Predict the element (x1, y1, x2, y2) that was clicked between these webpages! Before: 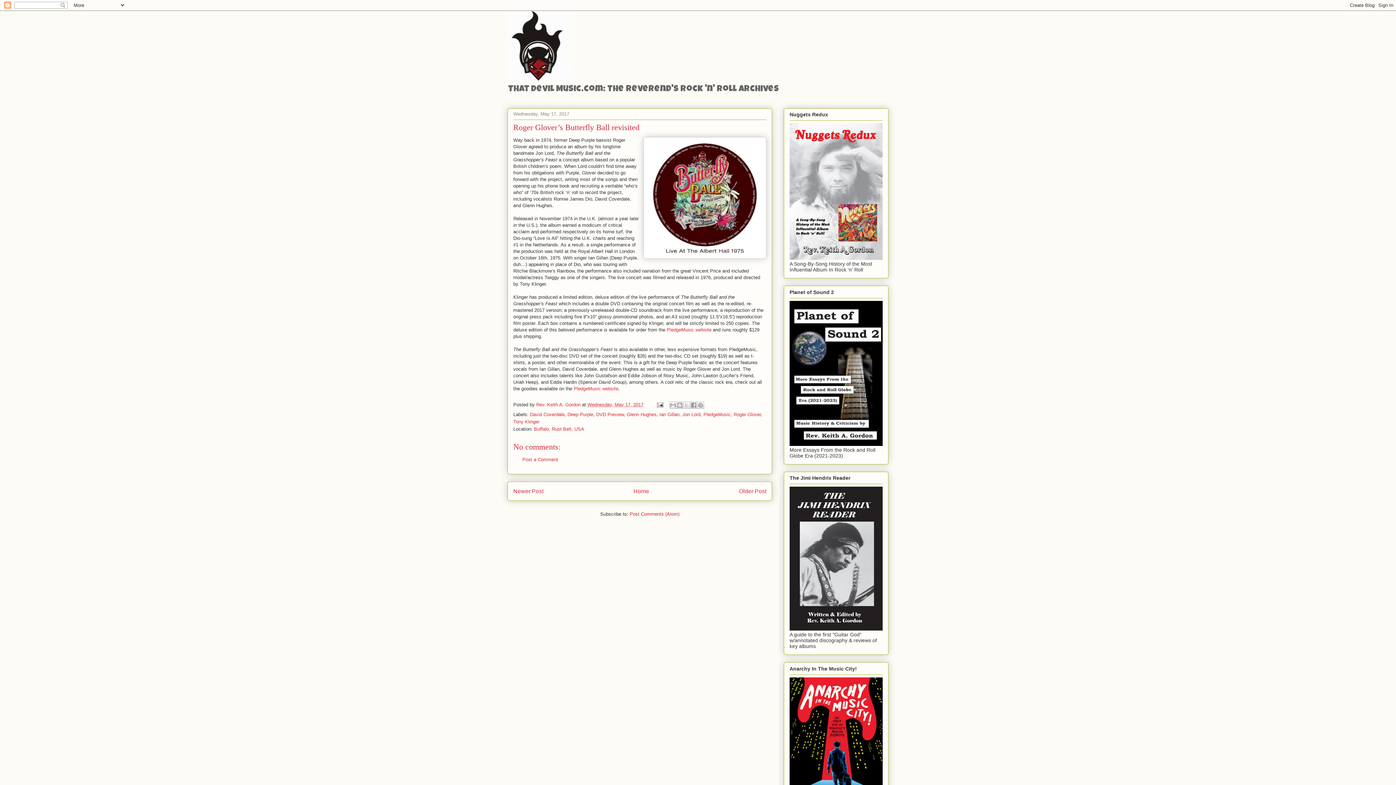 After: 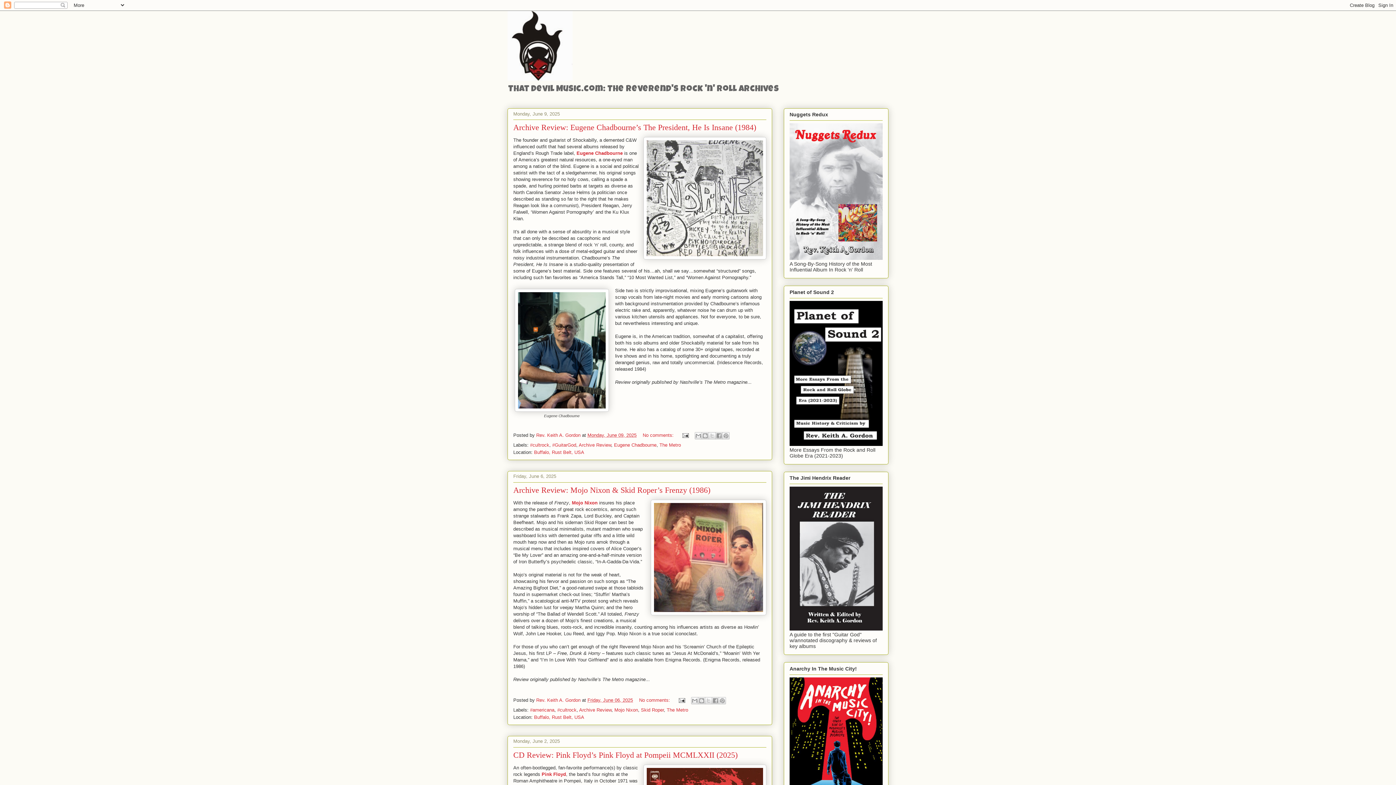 Action: label: Home bbox: (633, 488, 649, 494)